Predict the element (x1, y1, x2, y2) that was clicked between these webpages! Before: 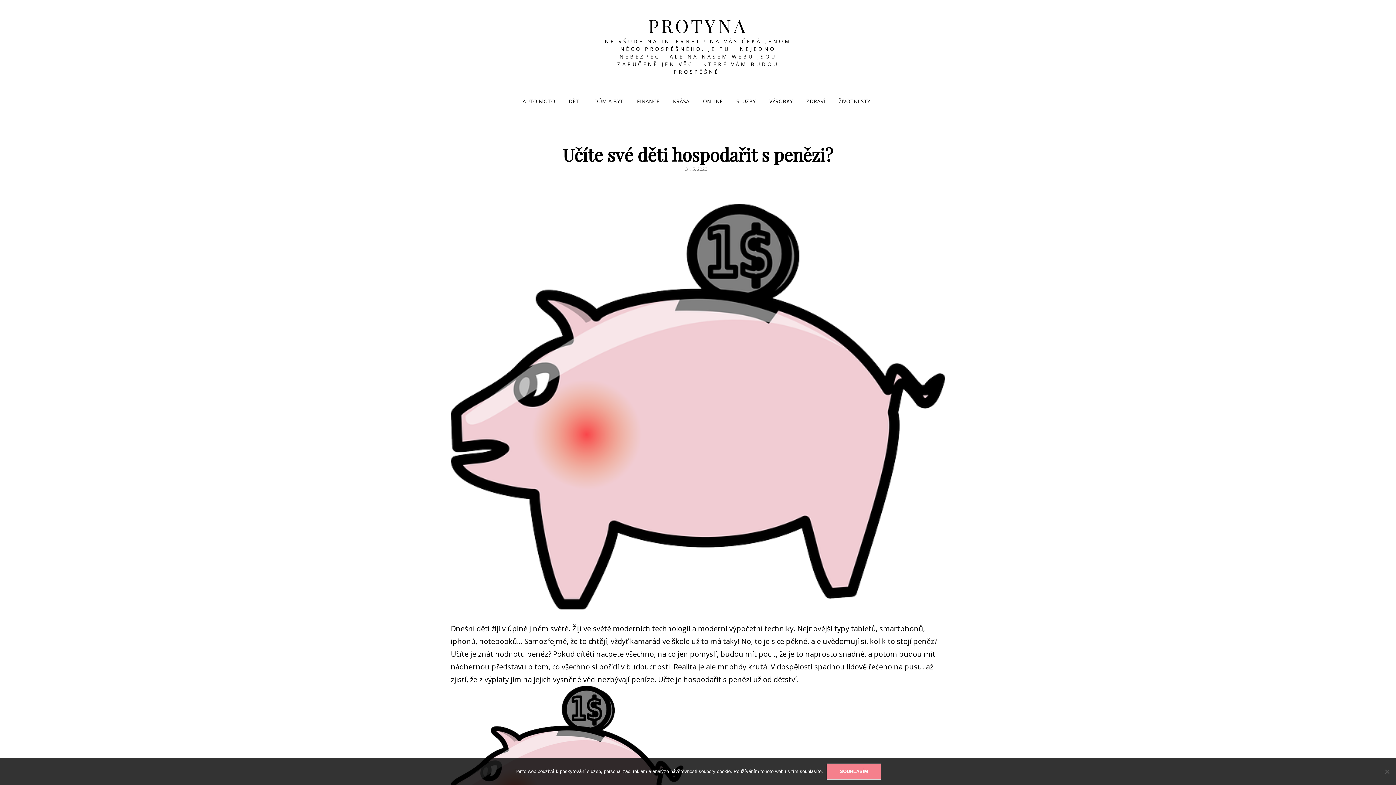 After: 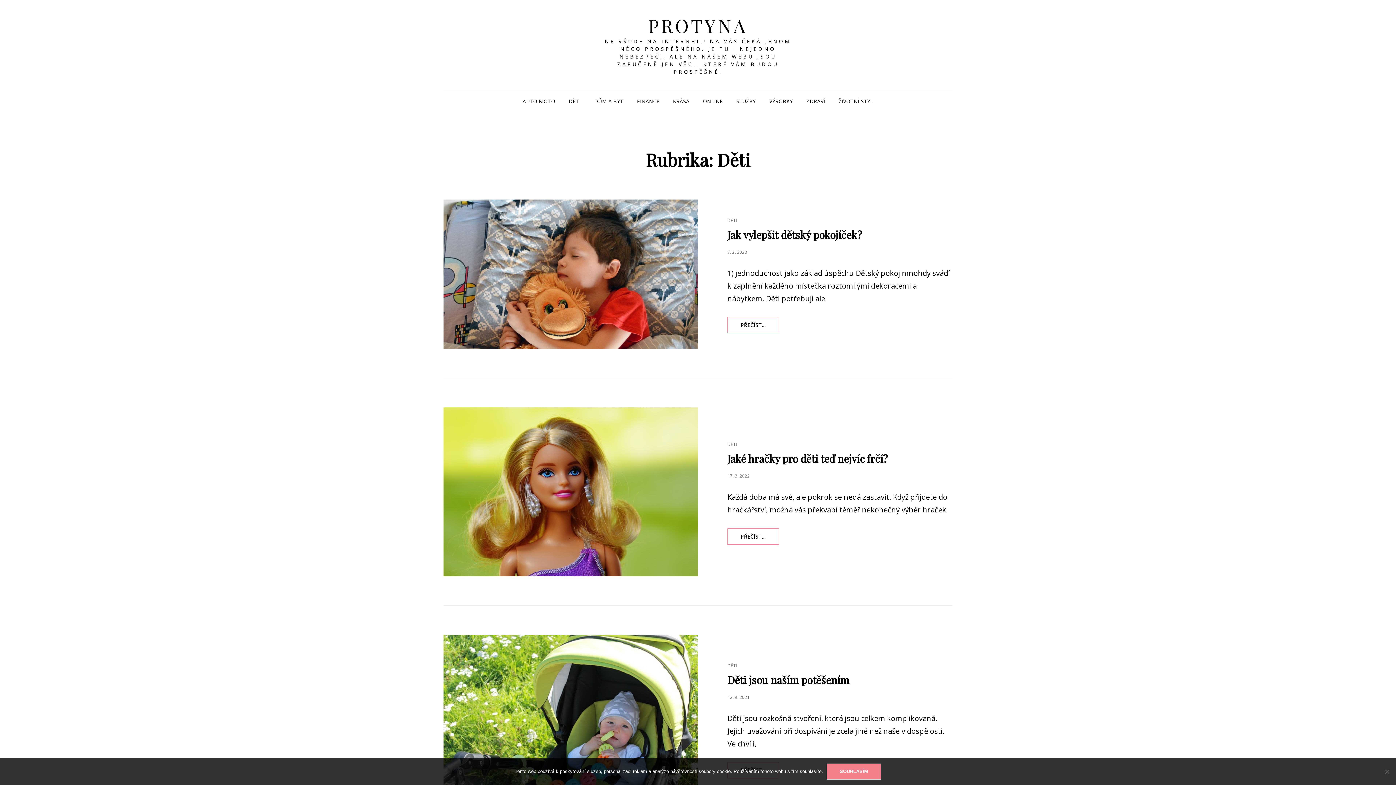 Action: label: DĚTI bbox: (563, 91, 586, 111)